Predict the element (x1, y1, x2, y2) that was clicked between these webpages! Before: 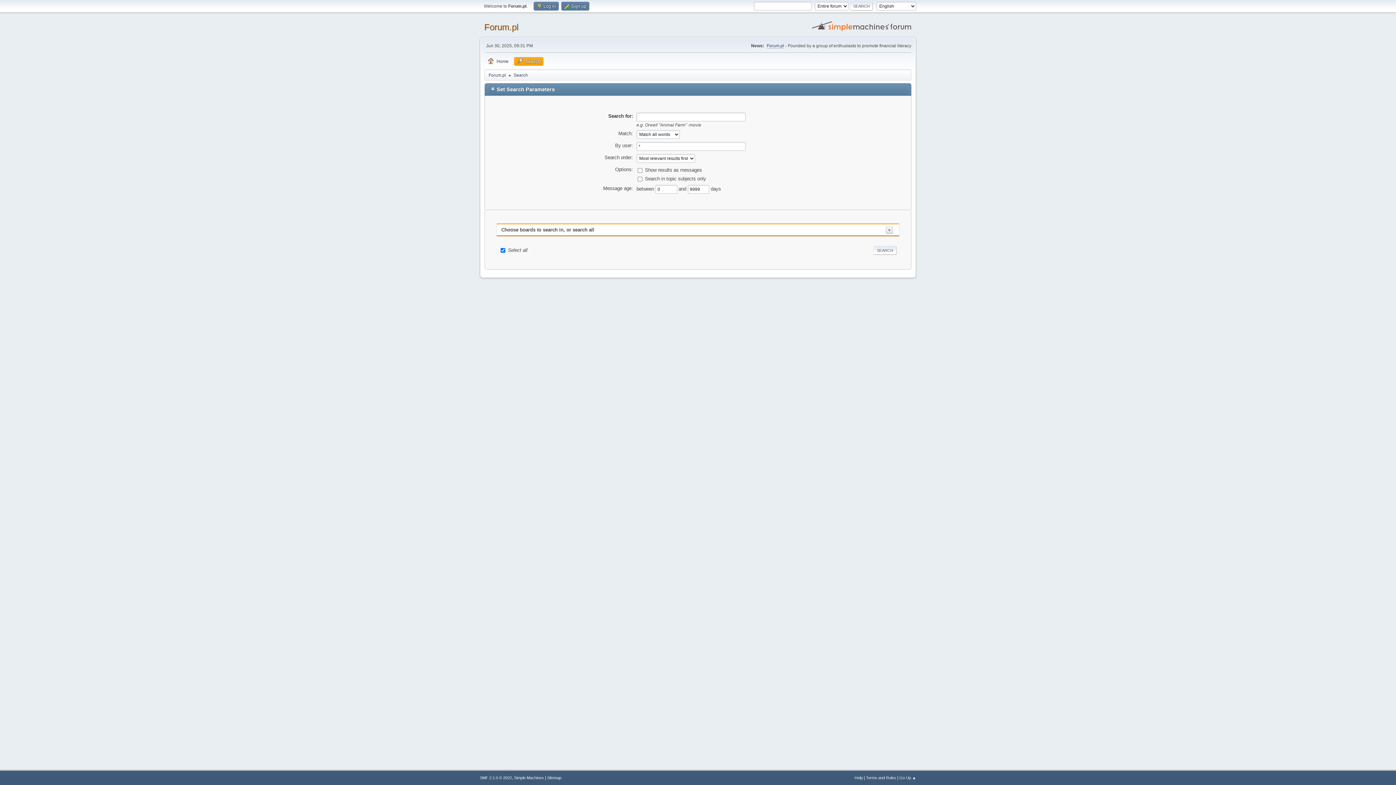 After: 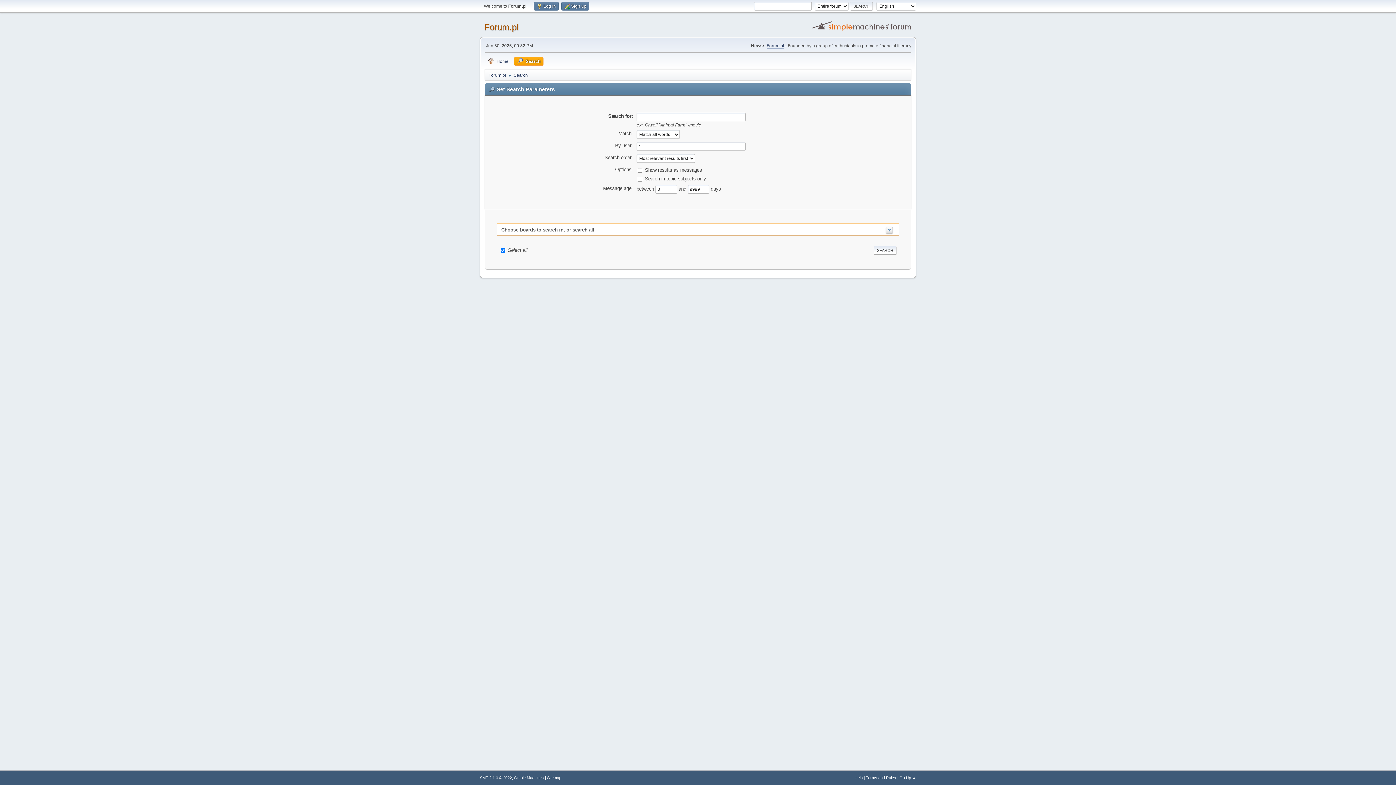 Action: bbox: (514, 57, 543, 65) label: Search